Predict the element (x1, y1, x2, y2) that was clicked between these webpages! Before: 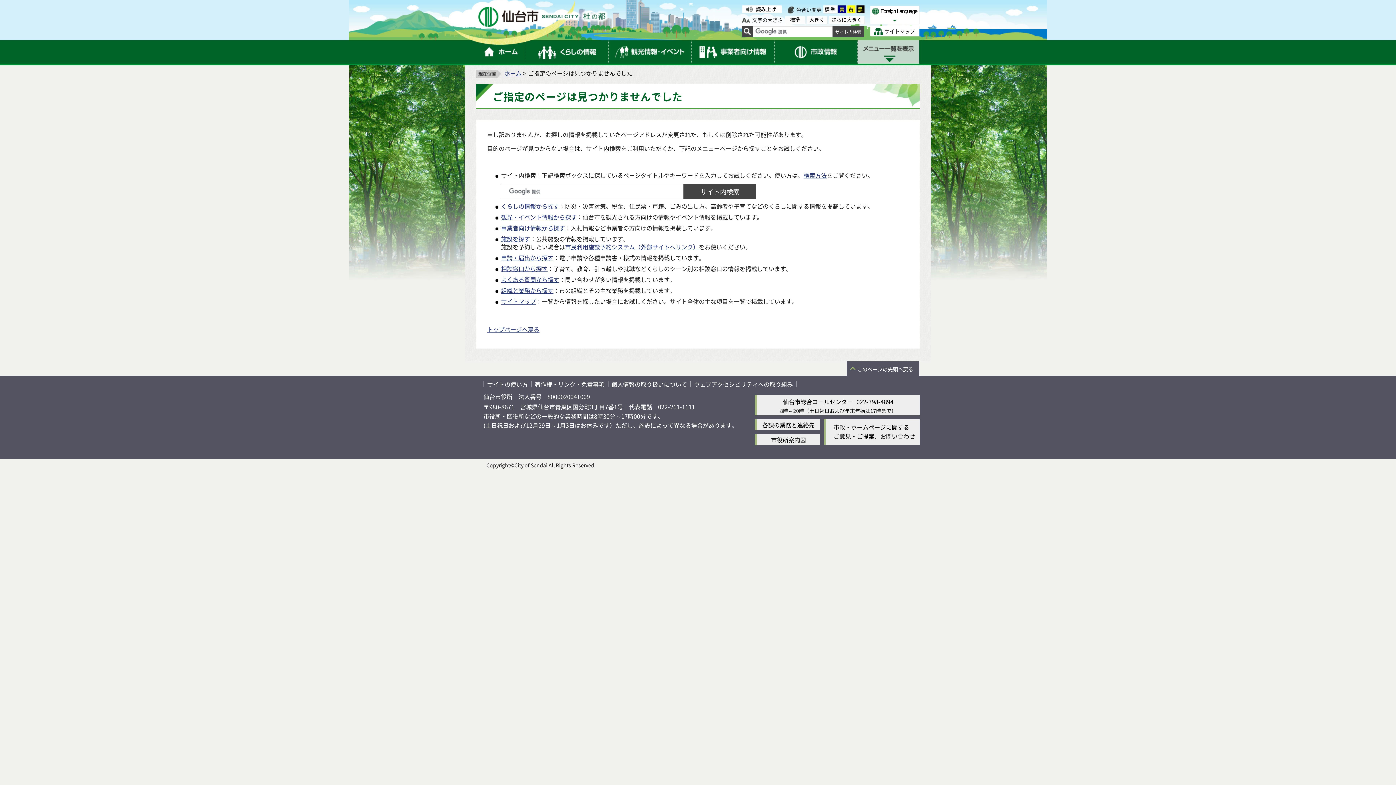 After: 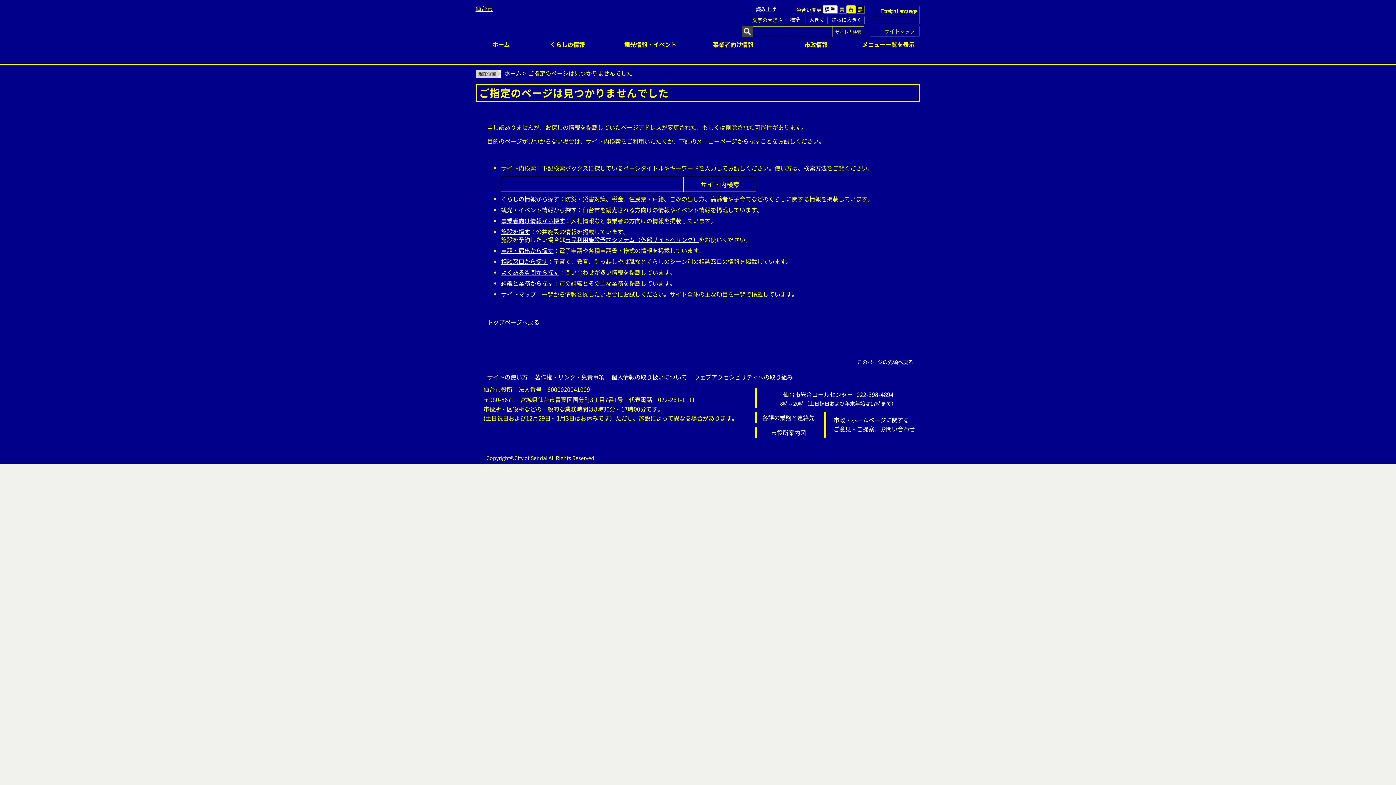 Action: label: 青 bbox: (838, 5, 846, 13)